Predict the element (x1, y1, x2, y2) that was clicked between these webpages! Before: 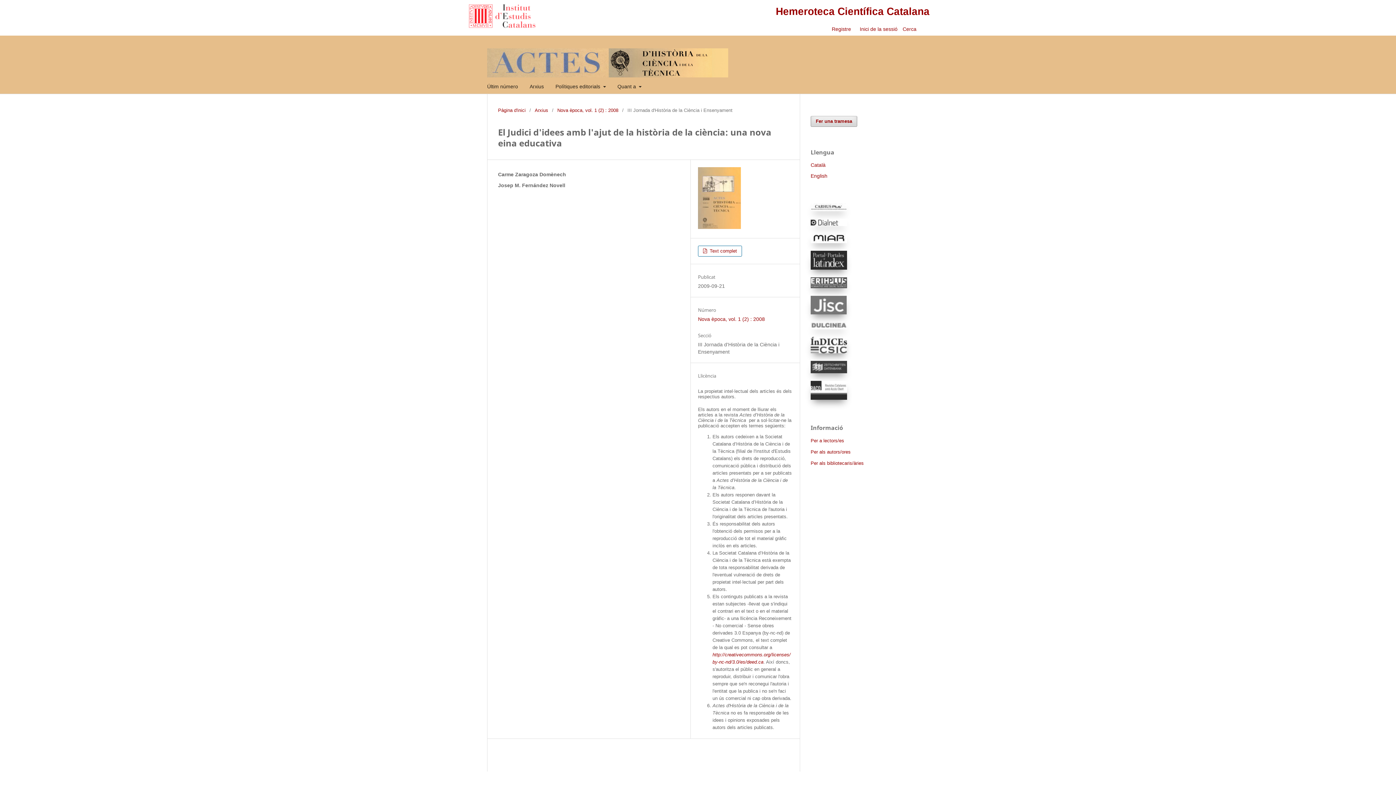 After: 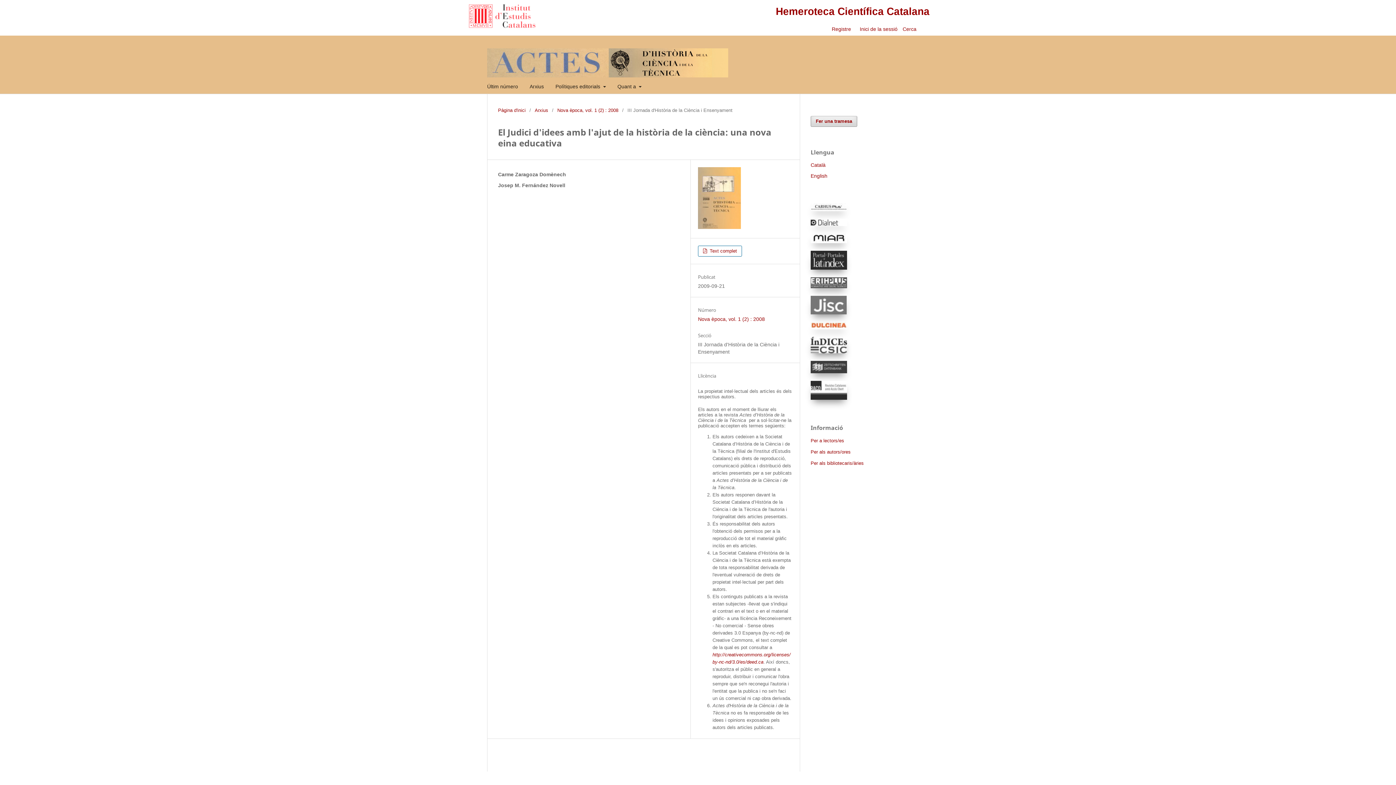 Action: bbox: (810, 324, 847, 330)